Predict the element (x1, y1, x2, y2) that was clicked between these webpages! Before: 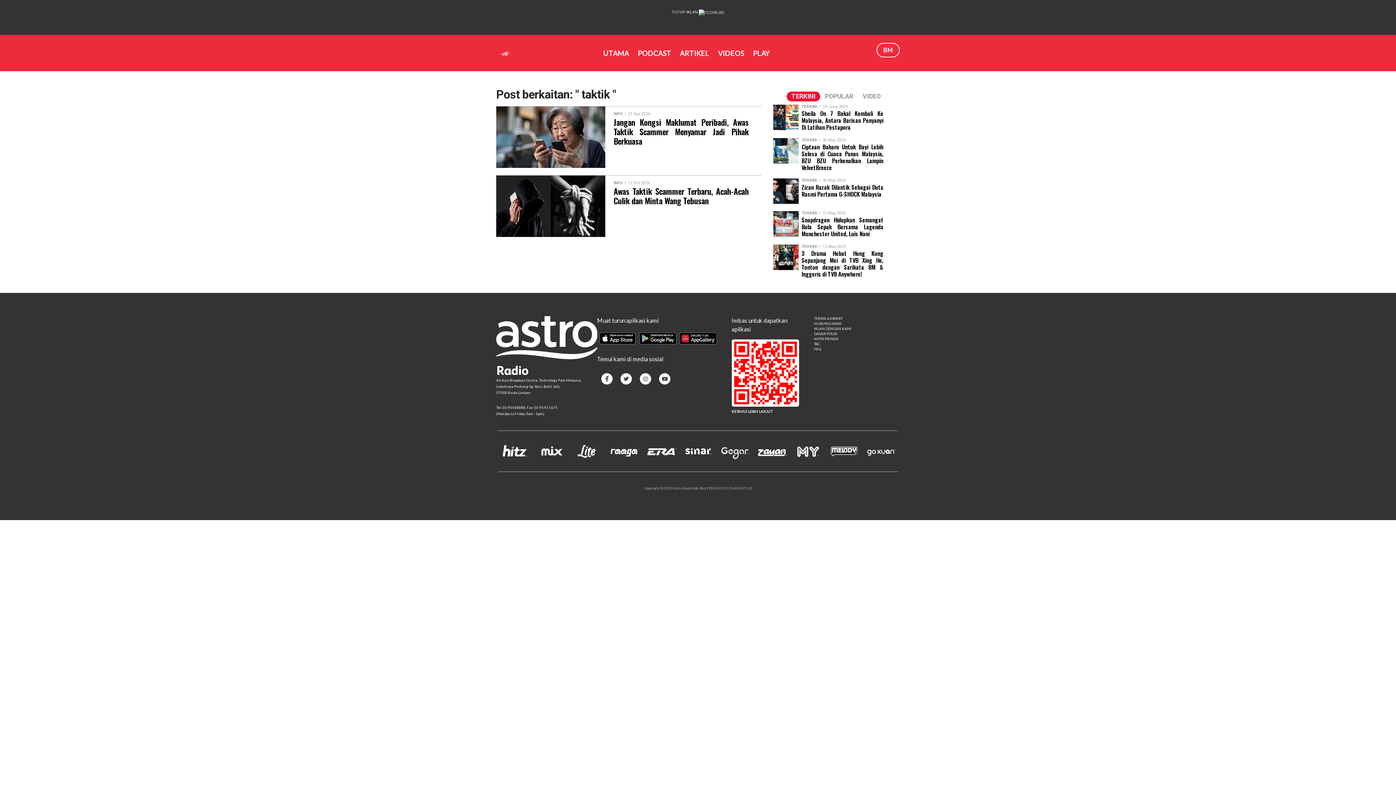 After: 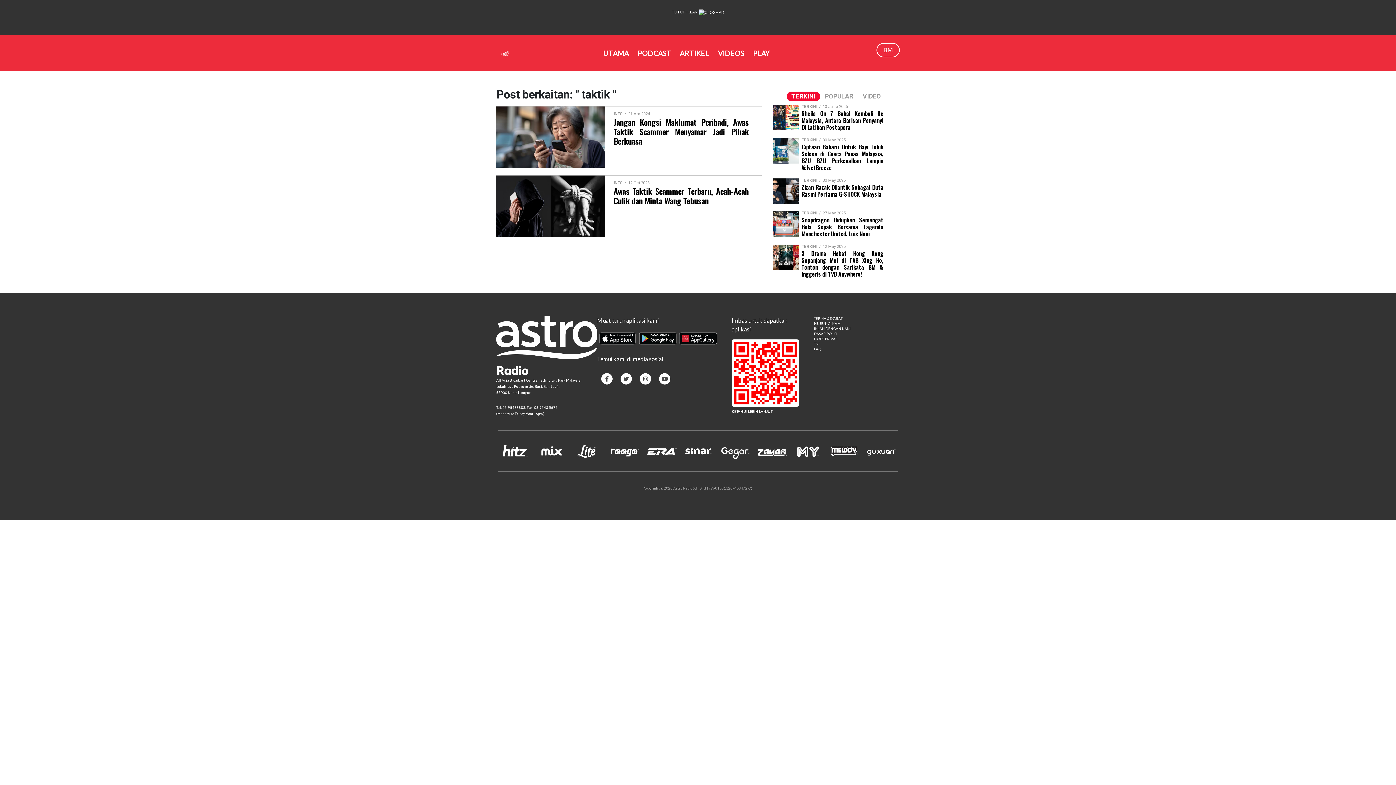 Action: bbox: (731, 409, 777, 413) label: KETAHUI LEBIH LANJUT